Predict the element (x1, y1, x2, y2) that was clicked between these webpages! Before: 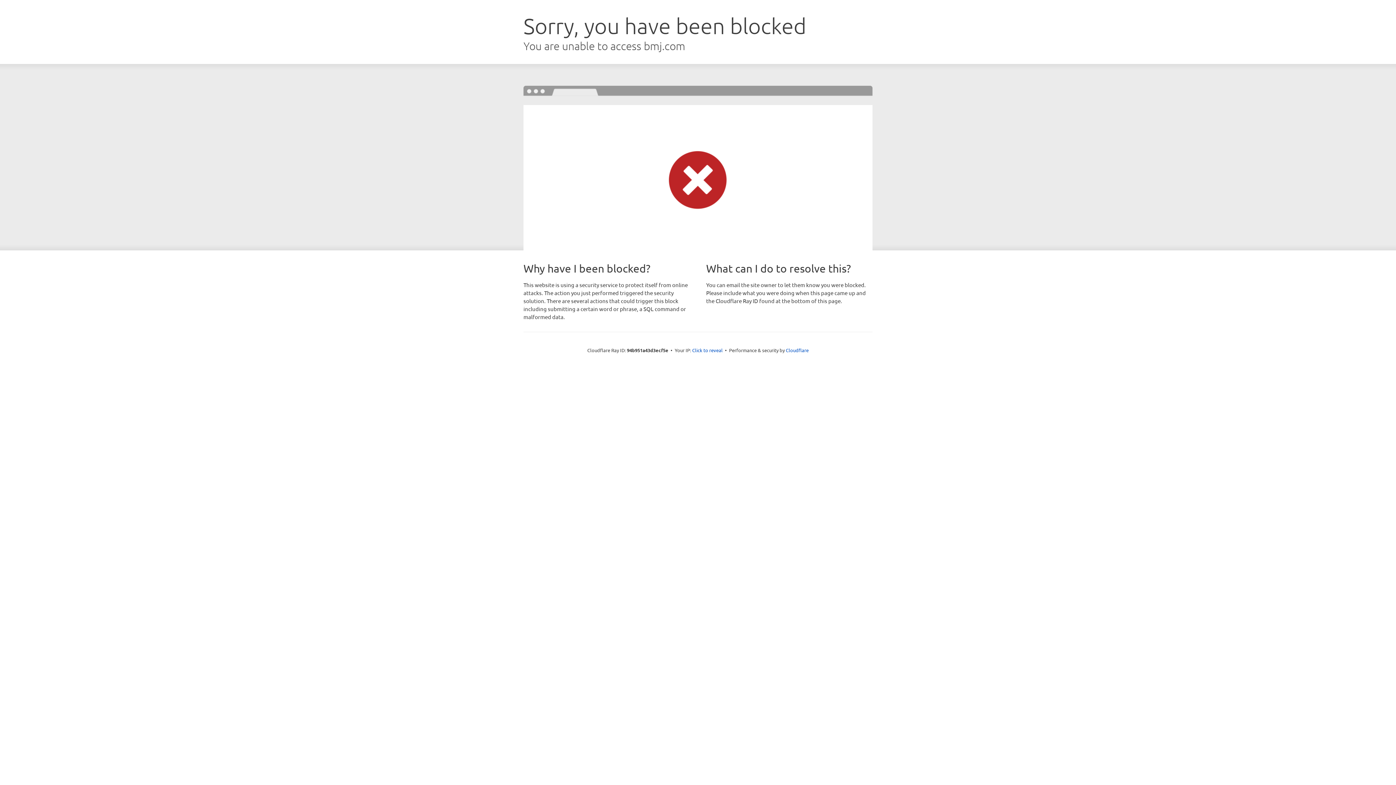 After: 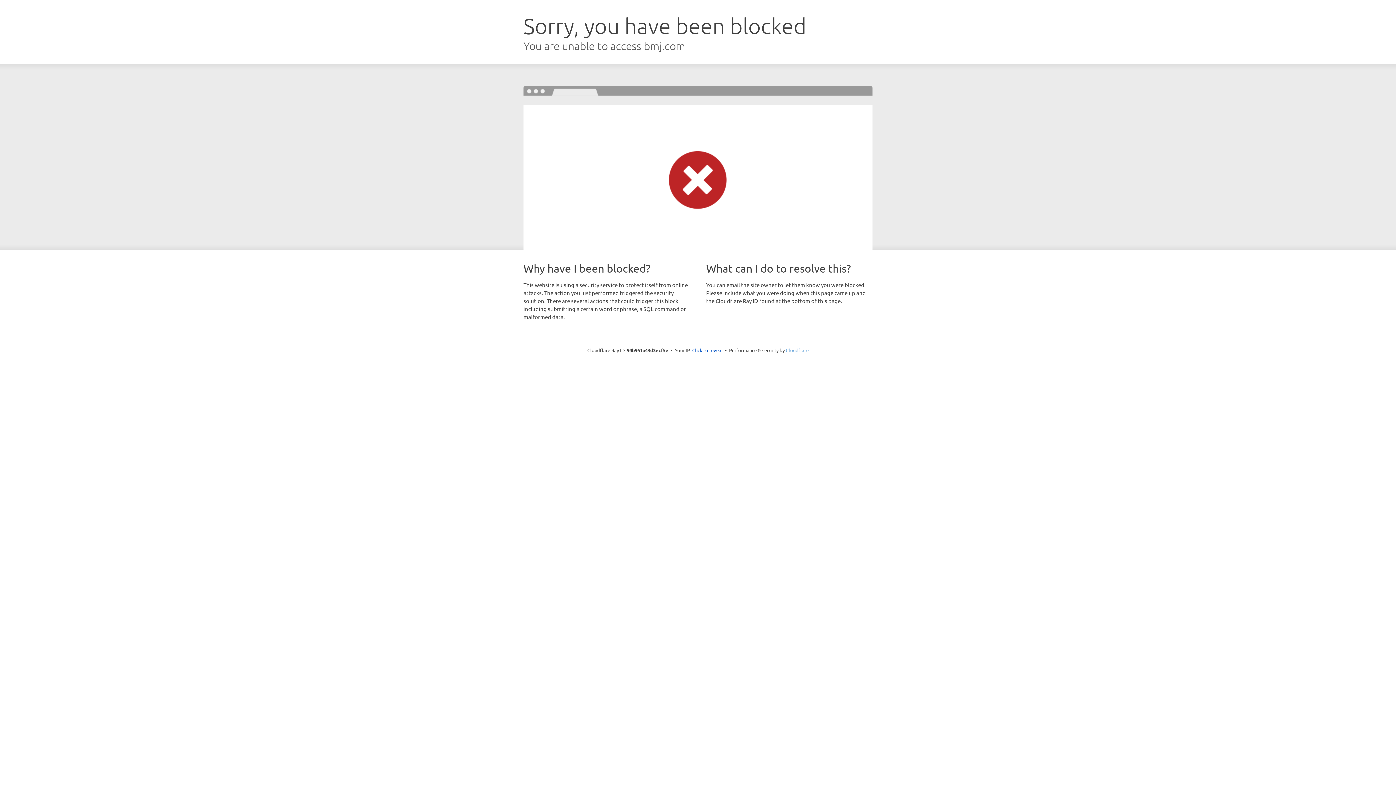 Action: bbox: (786, 347, 808, 353) label: Cloudflare